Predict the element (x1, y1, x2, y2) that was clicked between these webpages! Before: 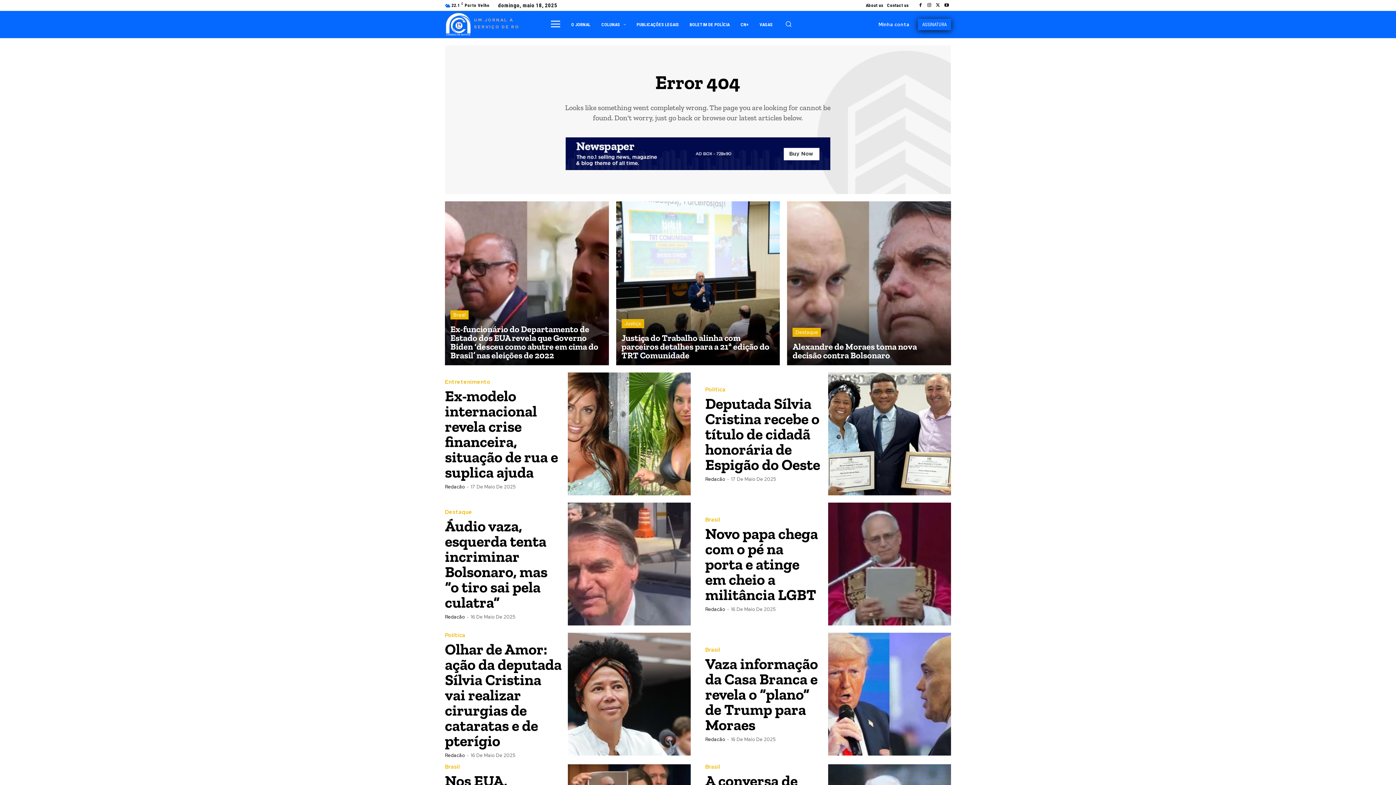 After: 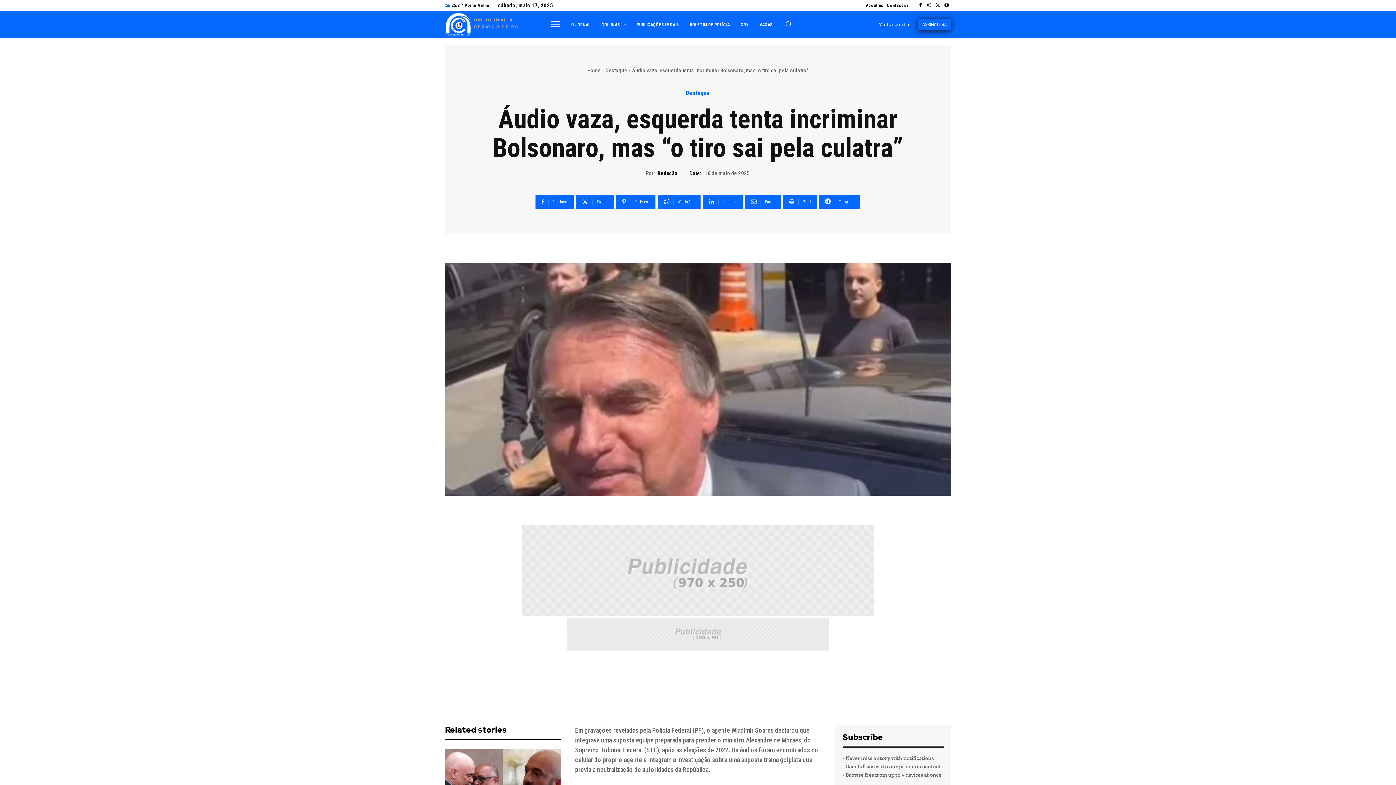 Action: bbox: (568, 502, 690, 625)